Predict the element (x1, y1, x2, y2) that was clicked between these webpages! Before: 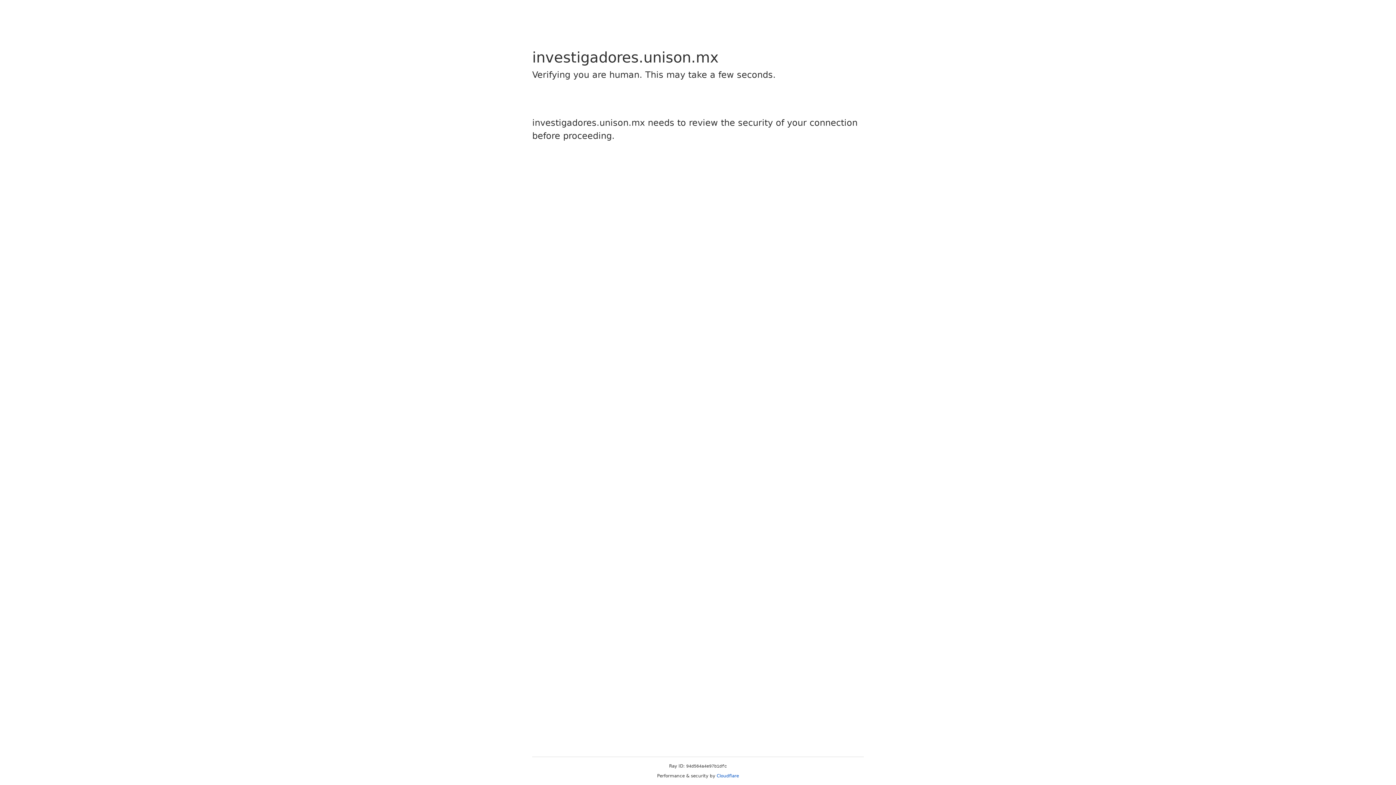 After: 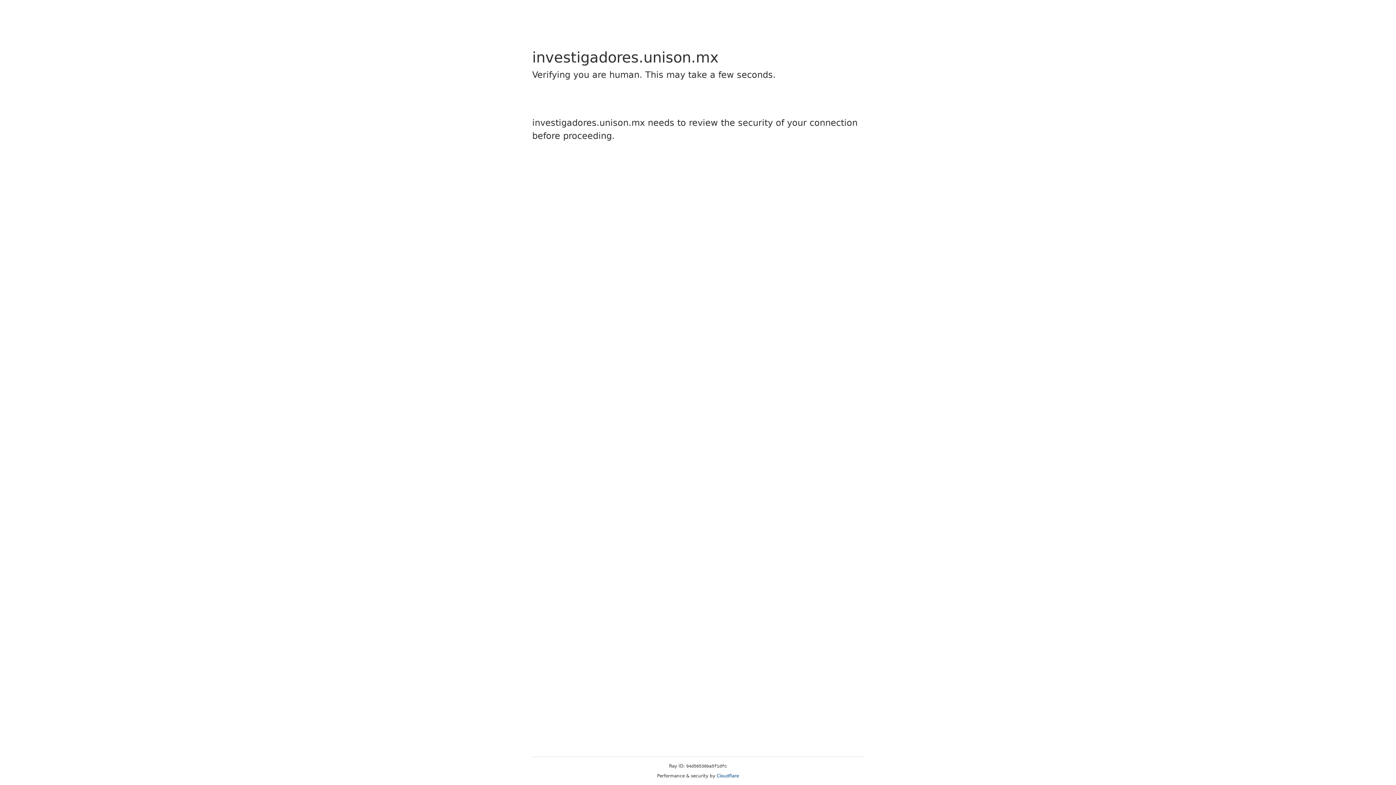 Action: bbox: (716, 773, 739, 778) label: Cloudflare